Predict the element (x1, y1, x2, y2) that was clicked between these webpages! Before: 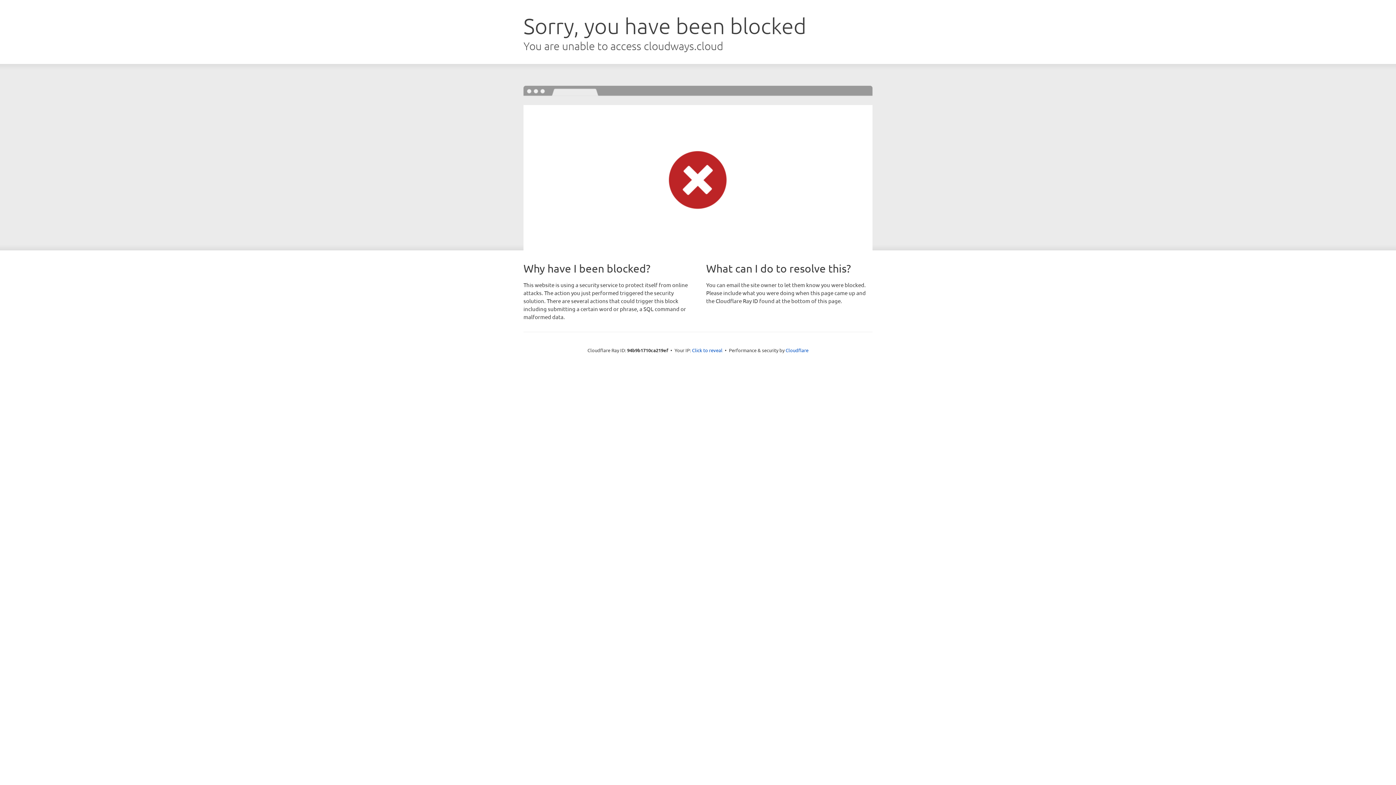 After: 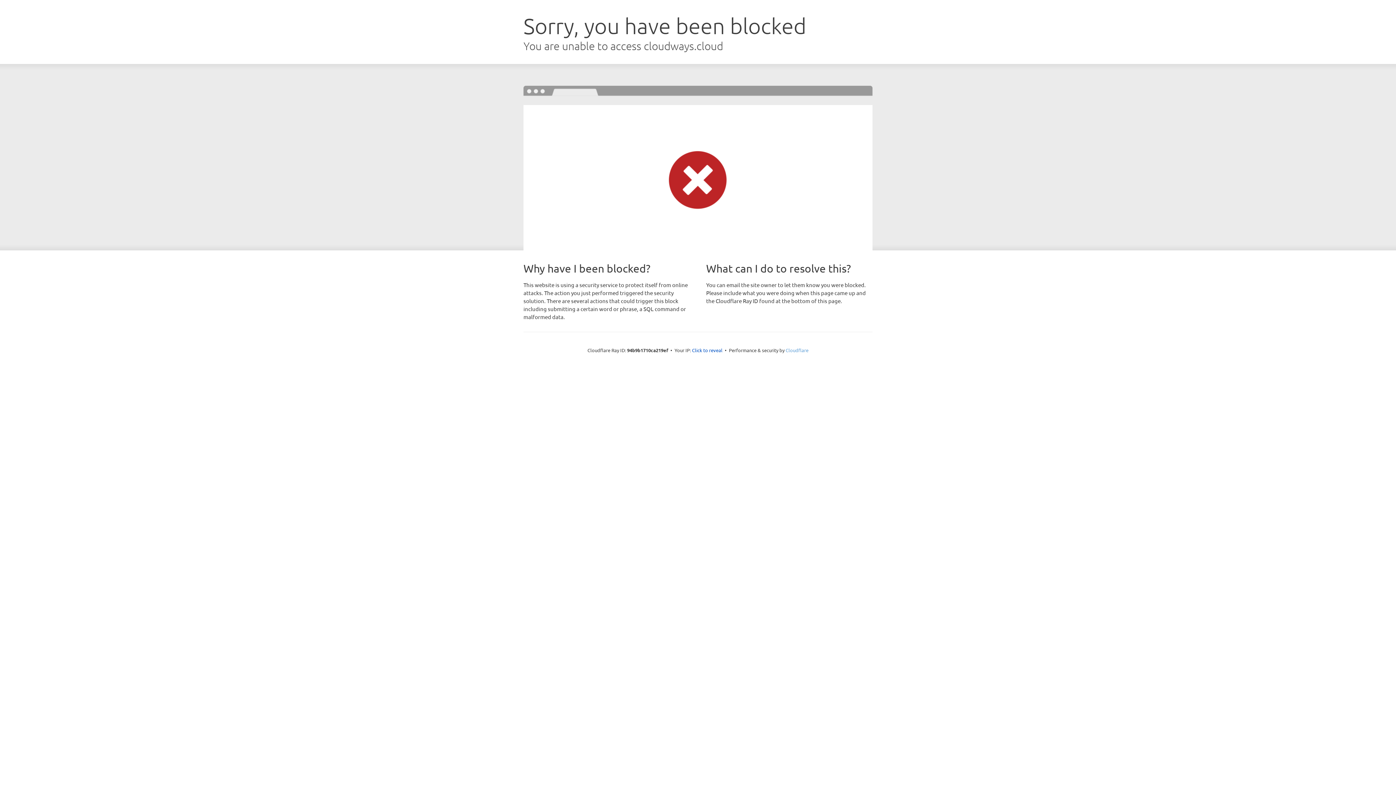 Action: label: Cloudflare bbox: (785, 347, 808, 353)